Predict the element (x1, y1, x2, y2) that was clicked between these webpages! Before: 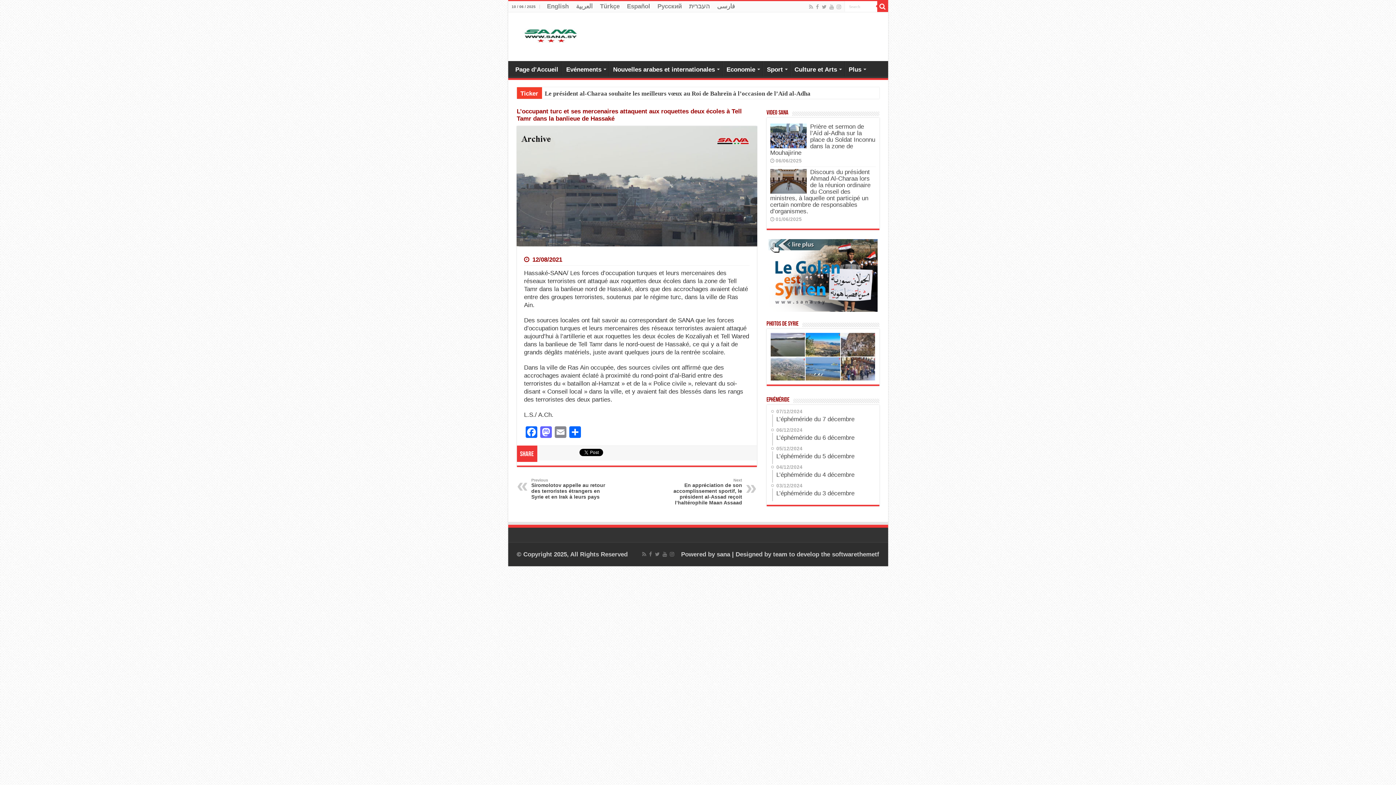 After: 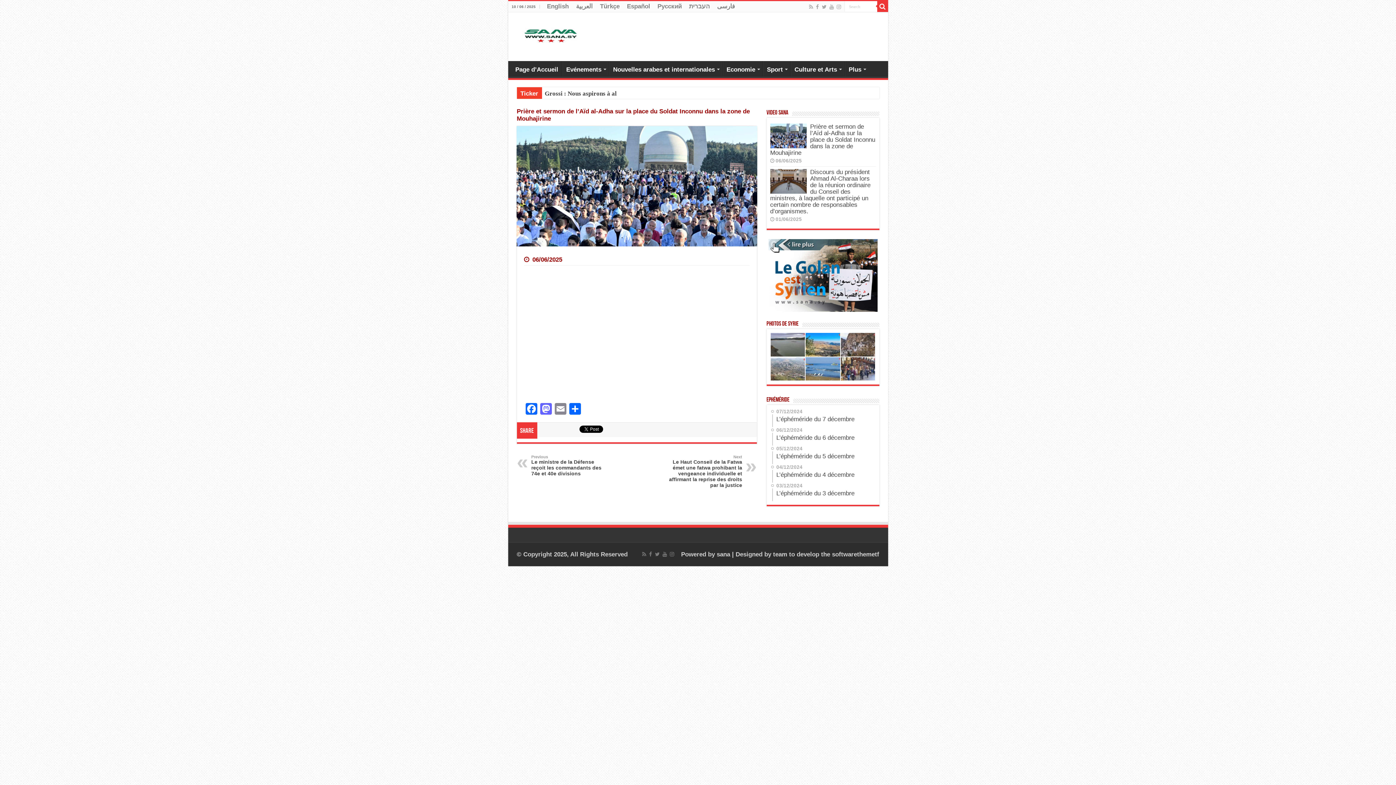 Action: bbox: (770, 123, 875, 156) label: Prière et sermon de l’Aïd al-Adha sur la place du Soldat Inconnu dans la zone de Mouhajirine